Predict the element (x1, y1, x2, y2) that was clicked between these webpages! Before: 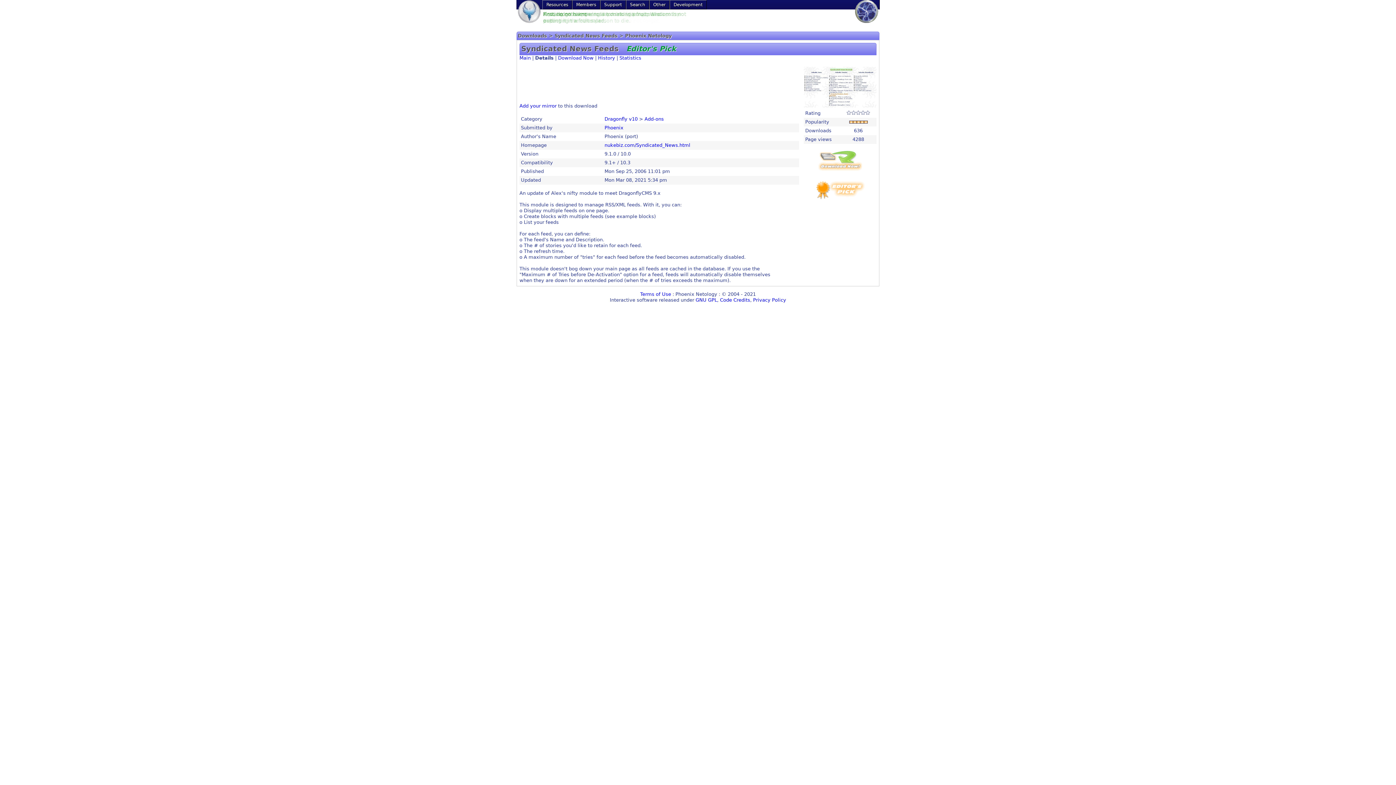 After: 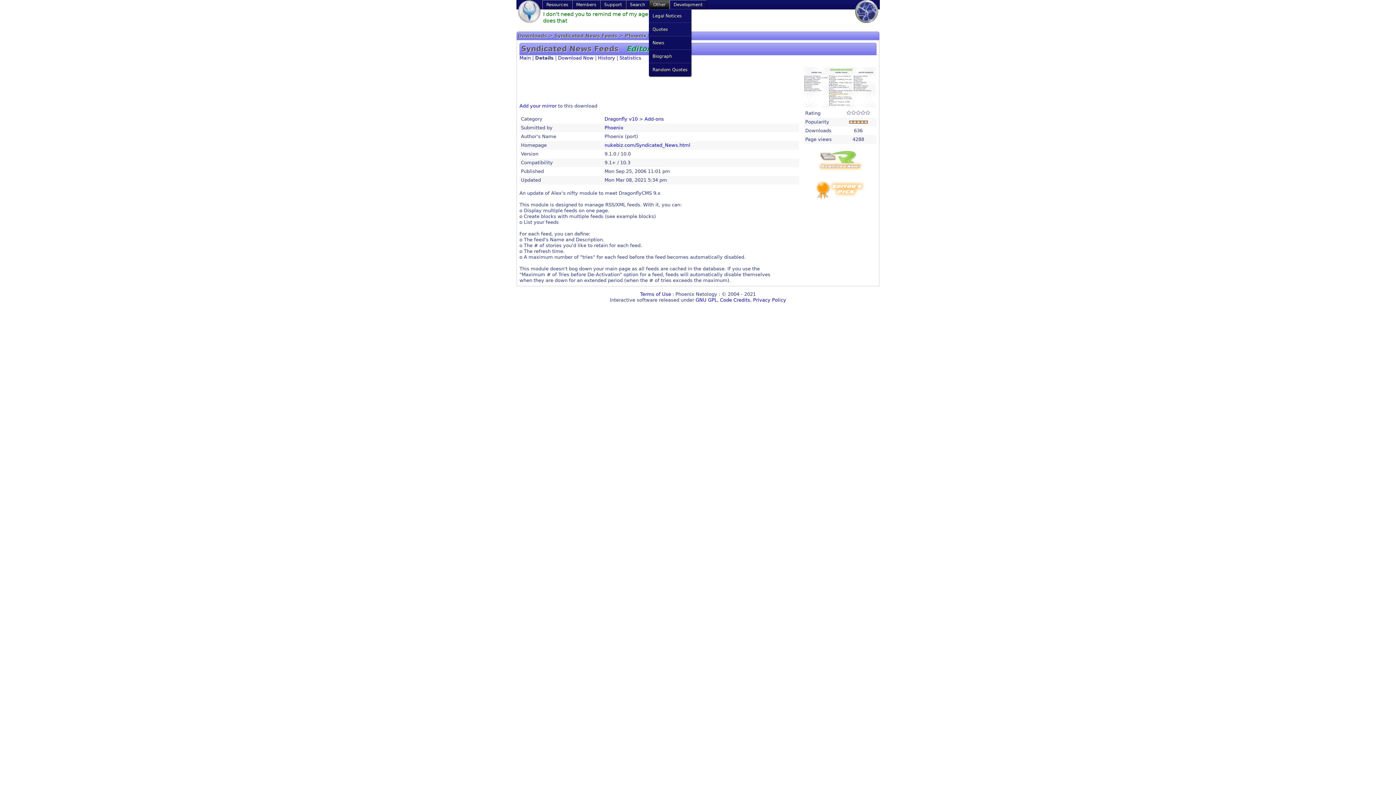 Action: bbox: (653, 0, 665, 9) label: Other